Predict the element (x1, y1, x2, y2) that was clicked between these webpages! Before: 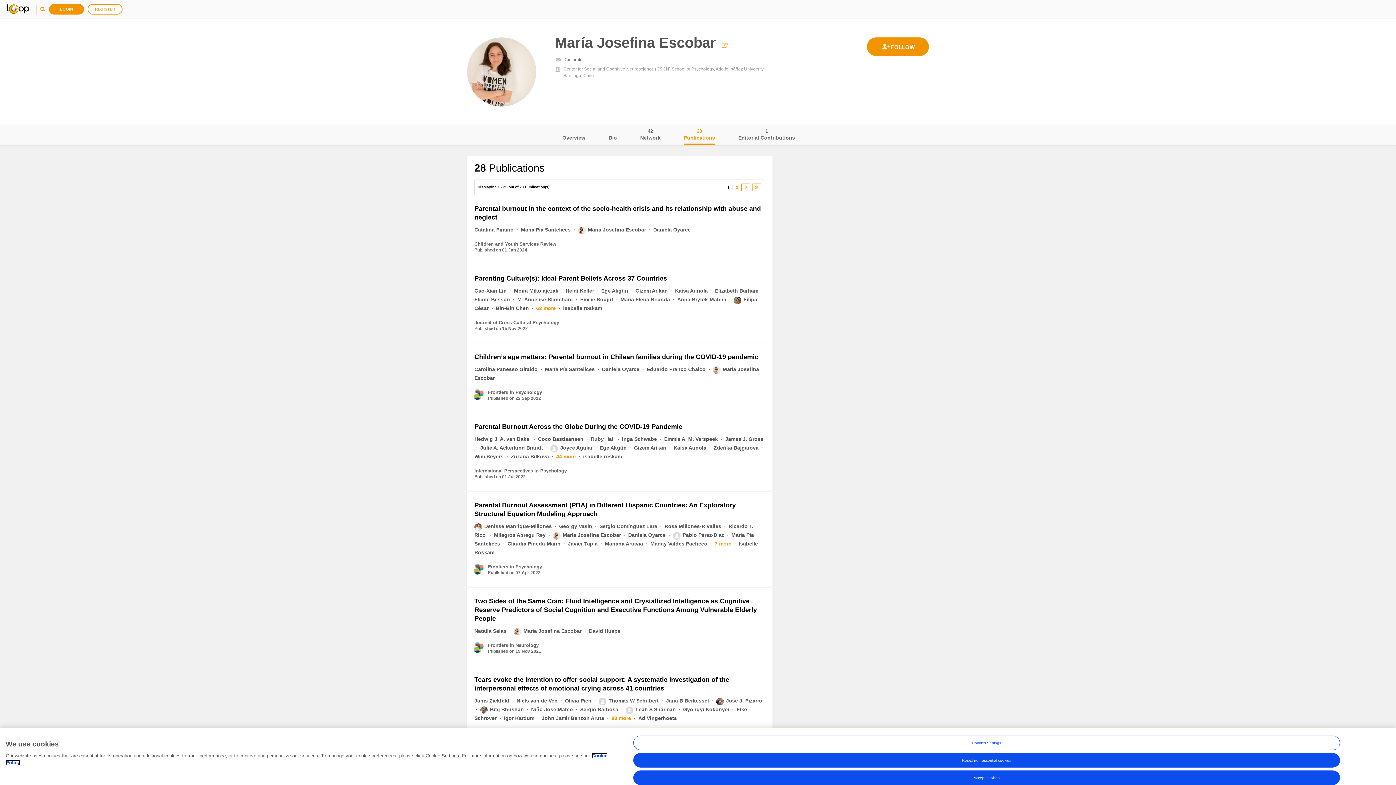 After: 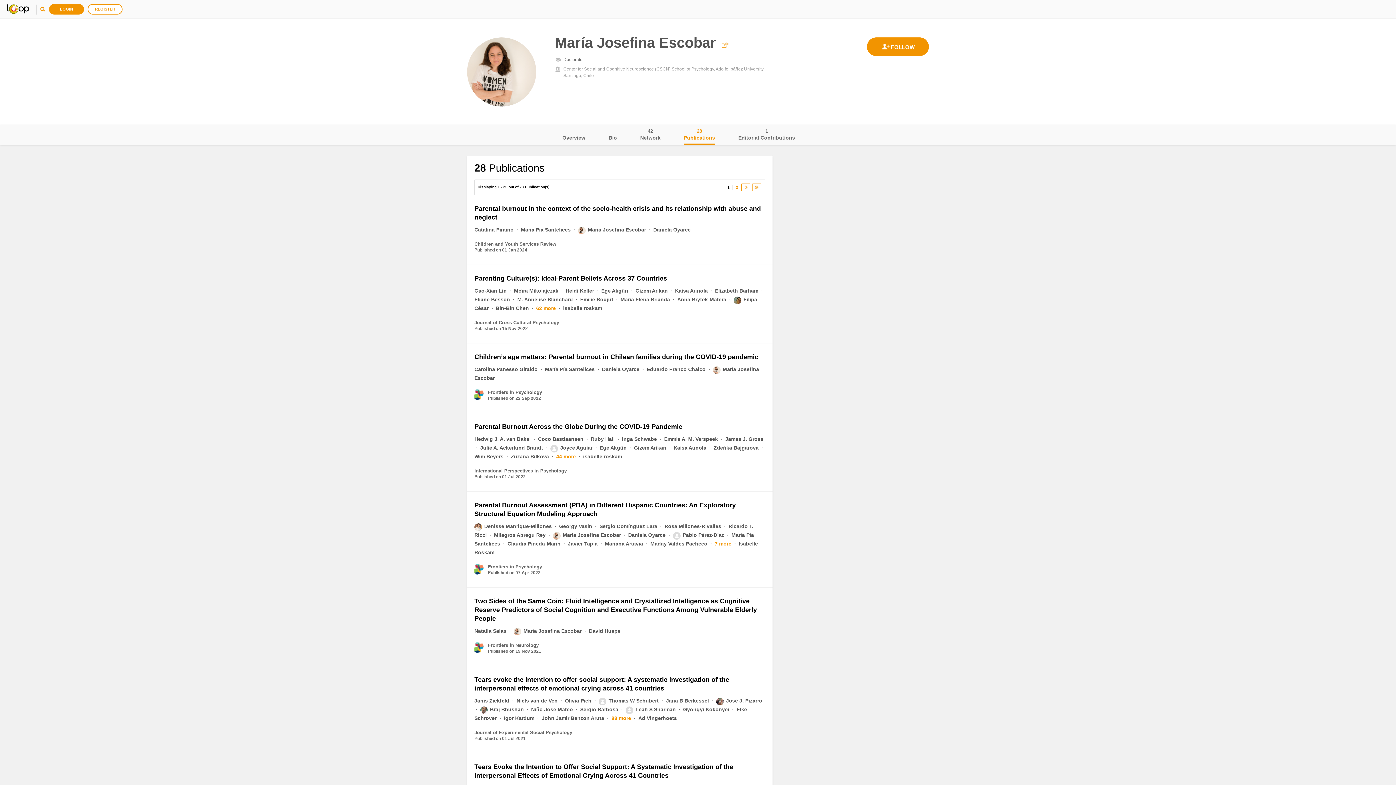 Action: label: Accept cookies bbox: (633, 771, 1340, 785)